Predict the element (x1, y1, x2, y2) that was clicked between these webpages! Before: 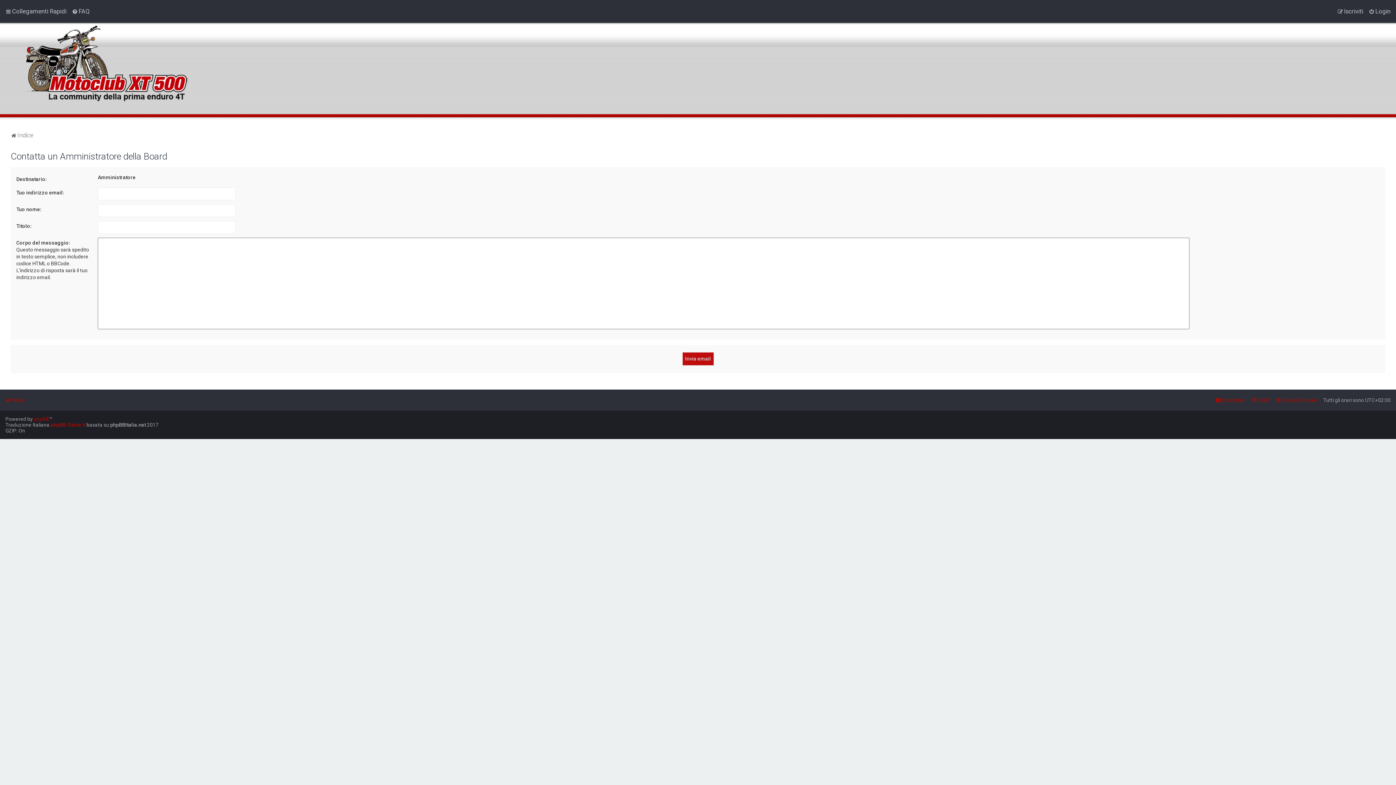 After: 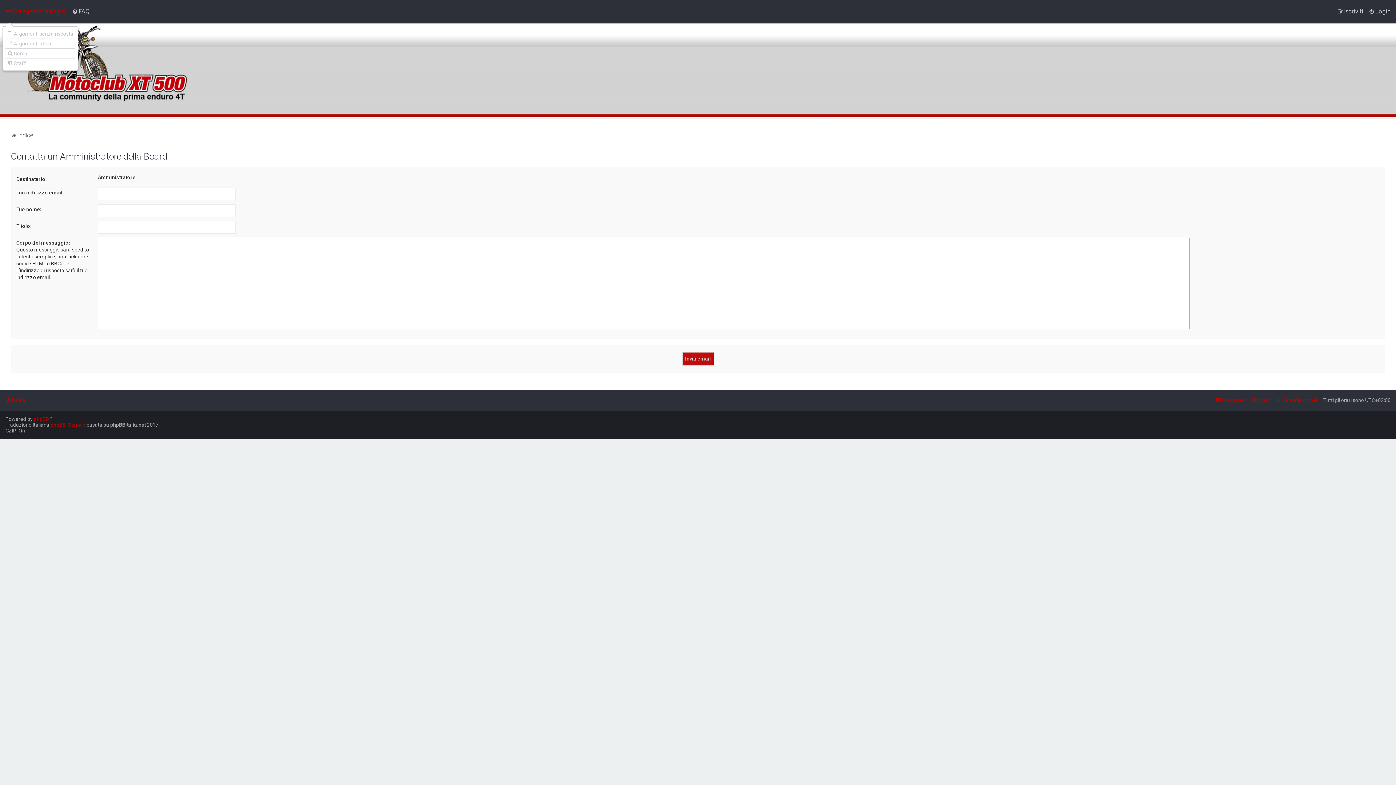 Action: label: Collegamenti Rapidi bbox: (5, 6, 66, 16)